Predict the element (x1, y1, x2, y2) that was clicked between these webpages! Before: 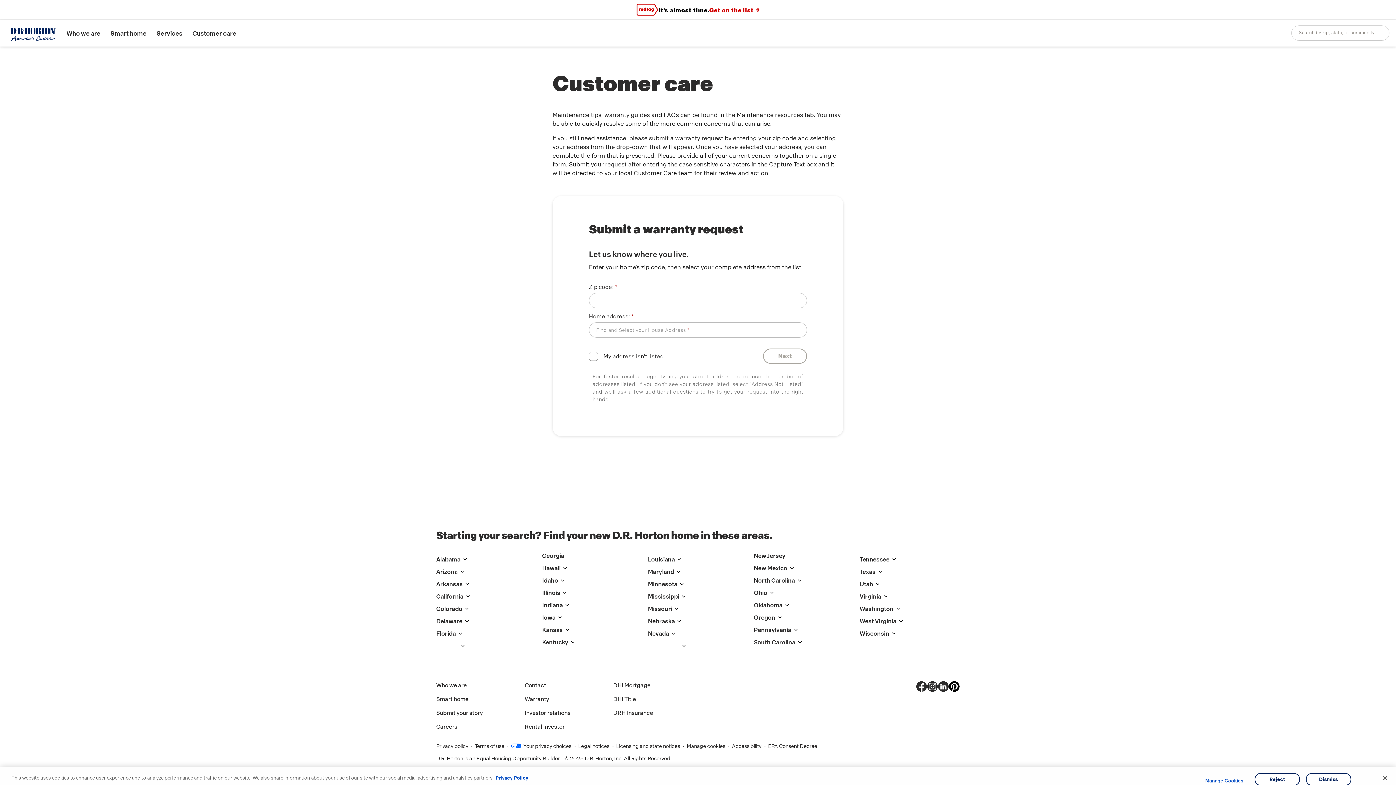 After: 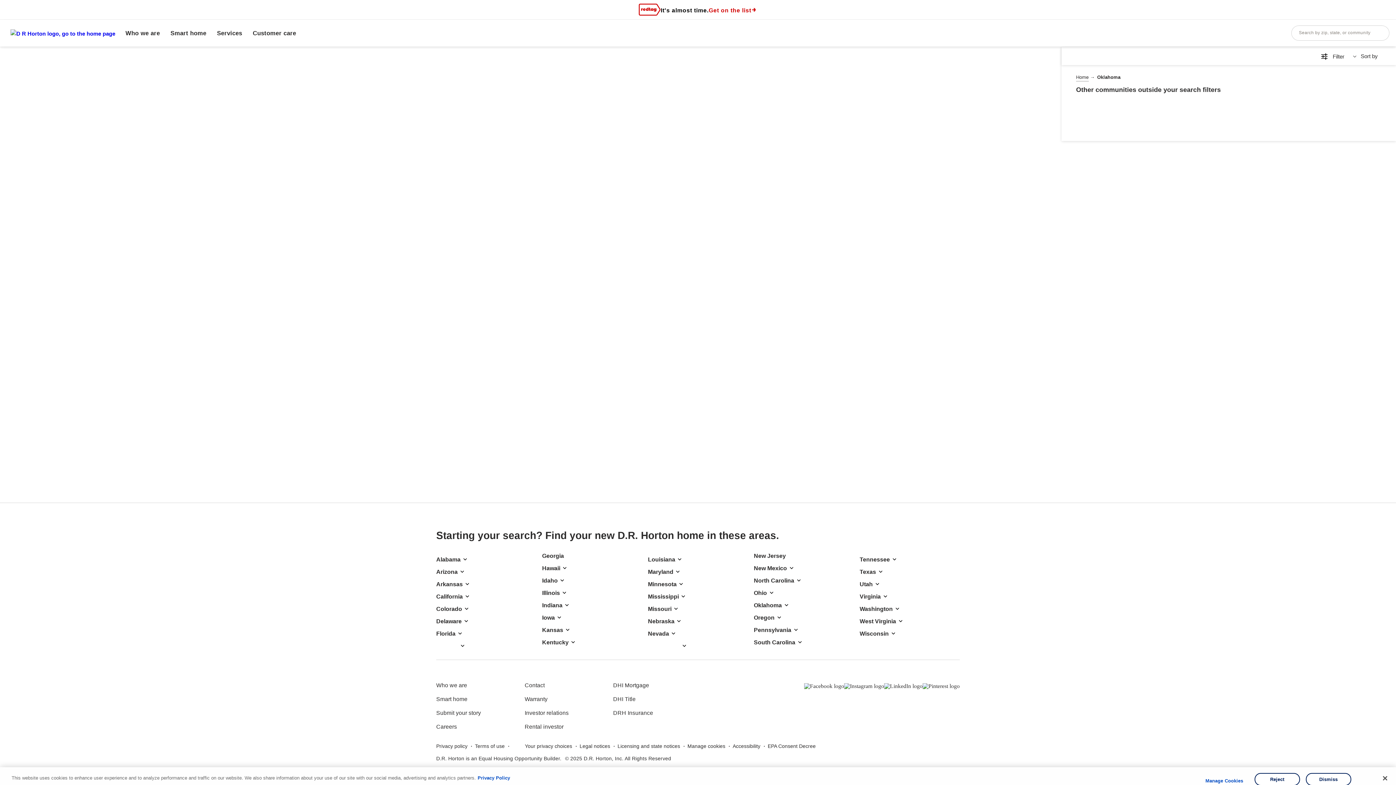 Action: label: Oklahoma bbox: (754, 601, 782, 610)